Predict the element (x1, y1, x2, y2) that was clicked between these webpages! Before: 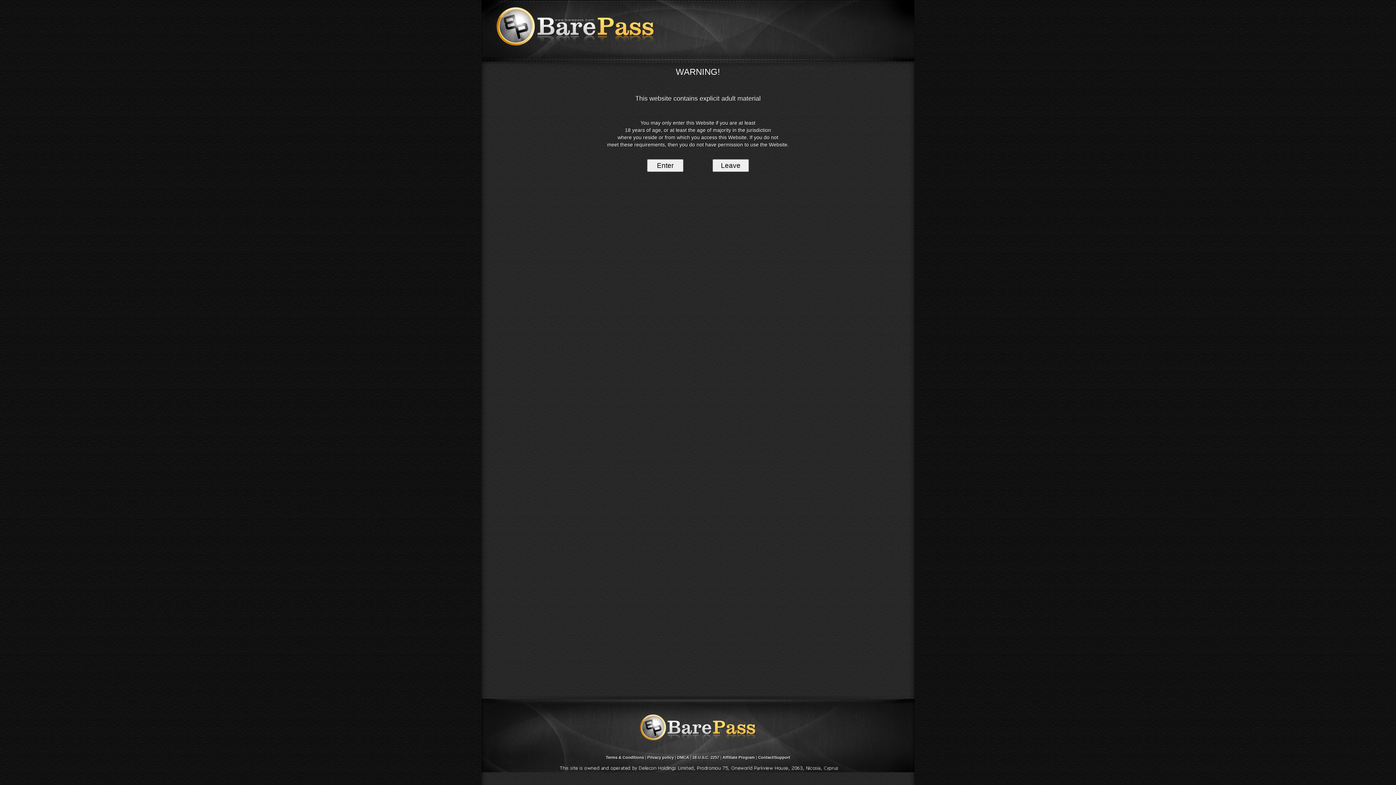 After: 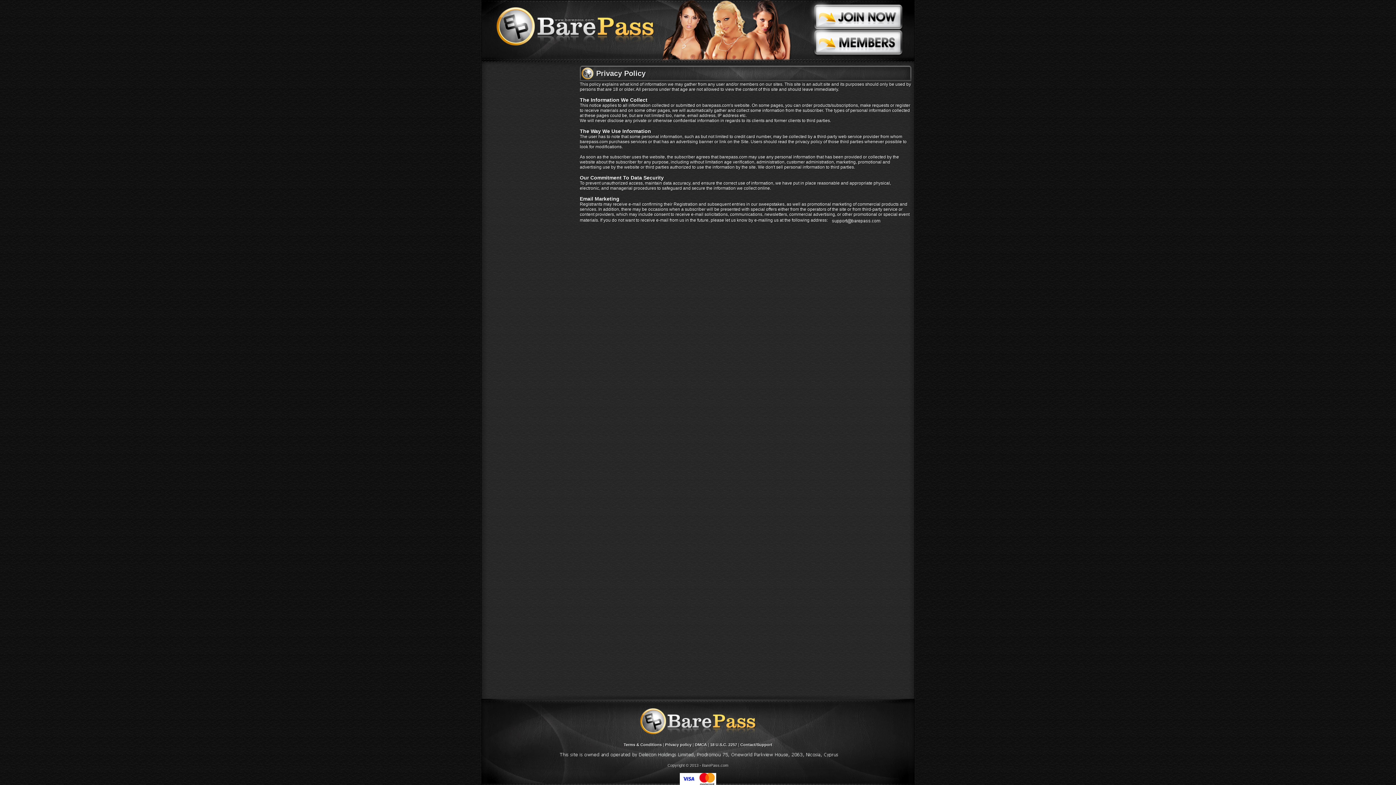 Action: label: Privacy policy bbox: (647, 755, 674, 760)